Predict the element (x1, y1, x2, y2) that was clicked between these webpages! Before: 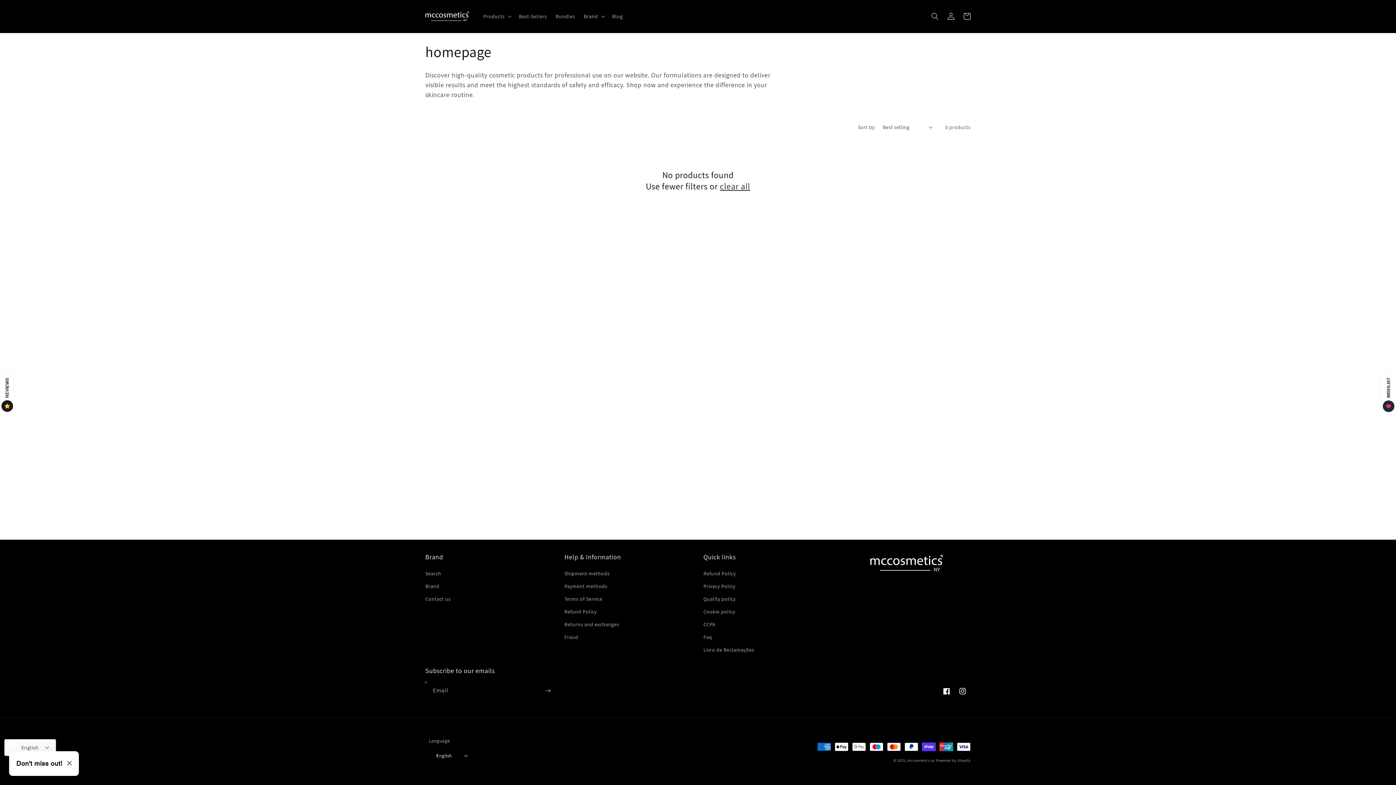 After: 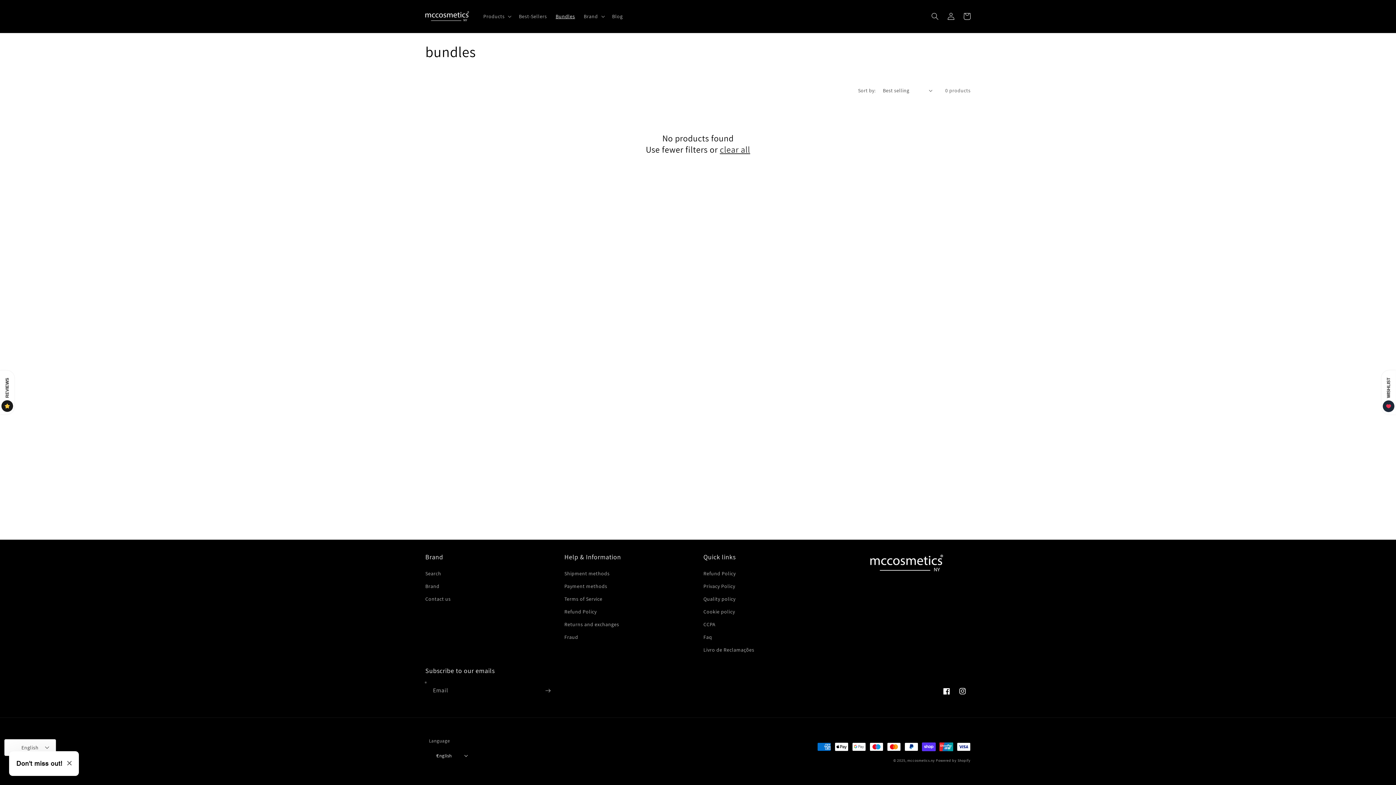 Action: bbox: (551, 8, 579, 23) label: Bundles